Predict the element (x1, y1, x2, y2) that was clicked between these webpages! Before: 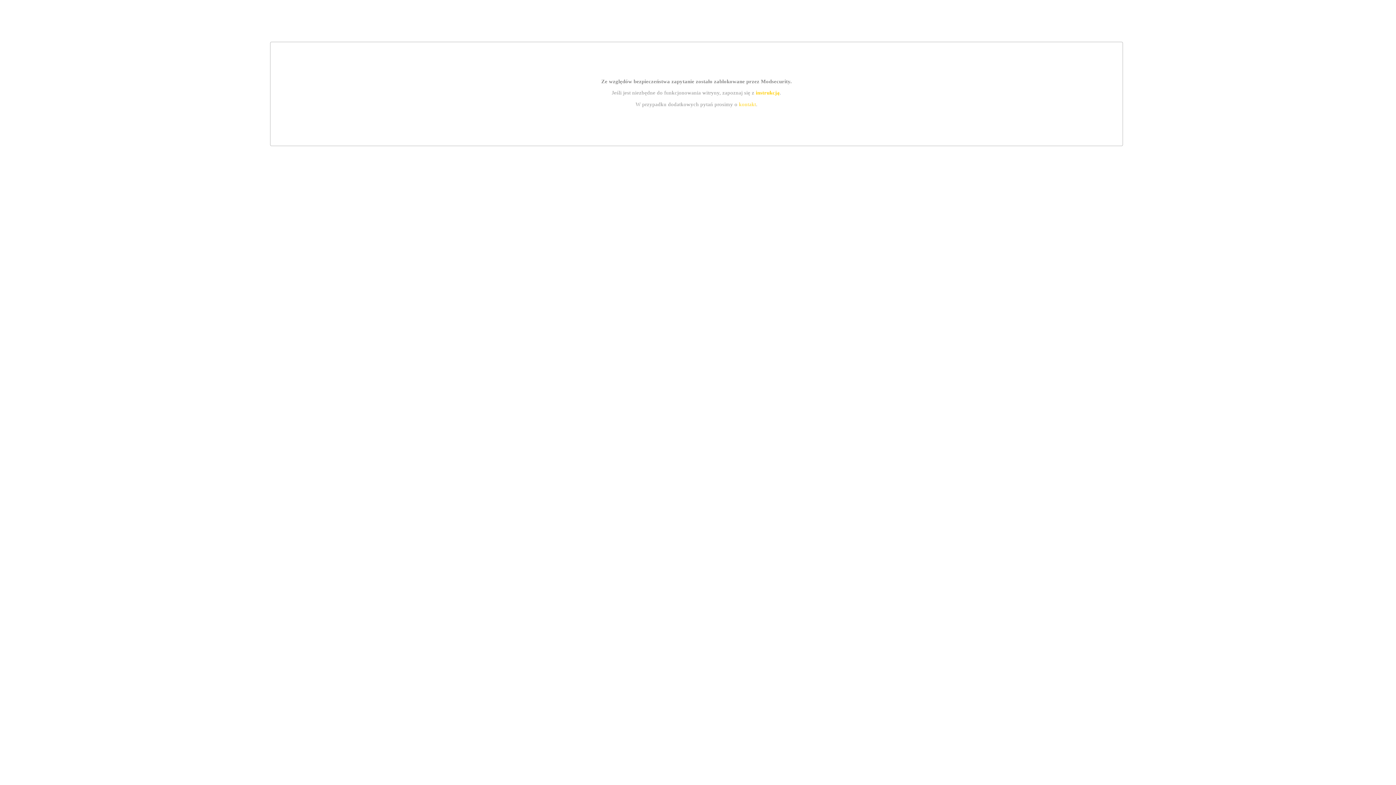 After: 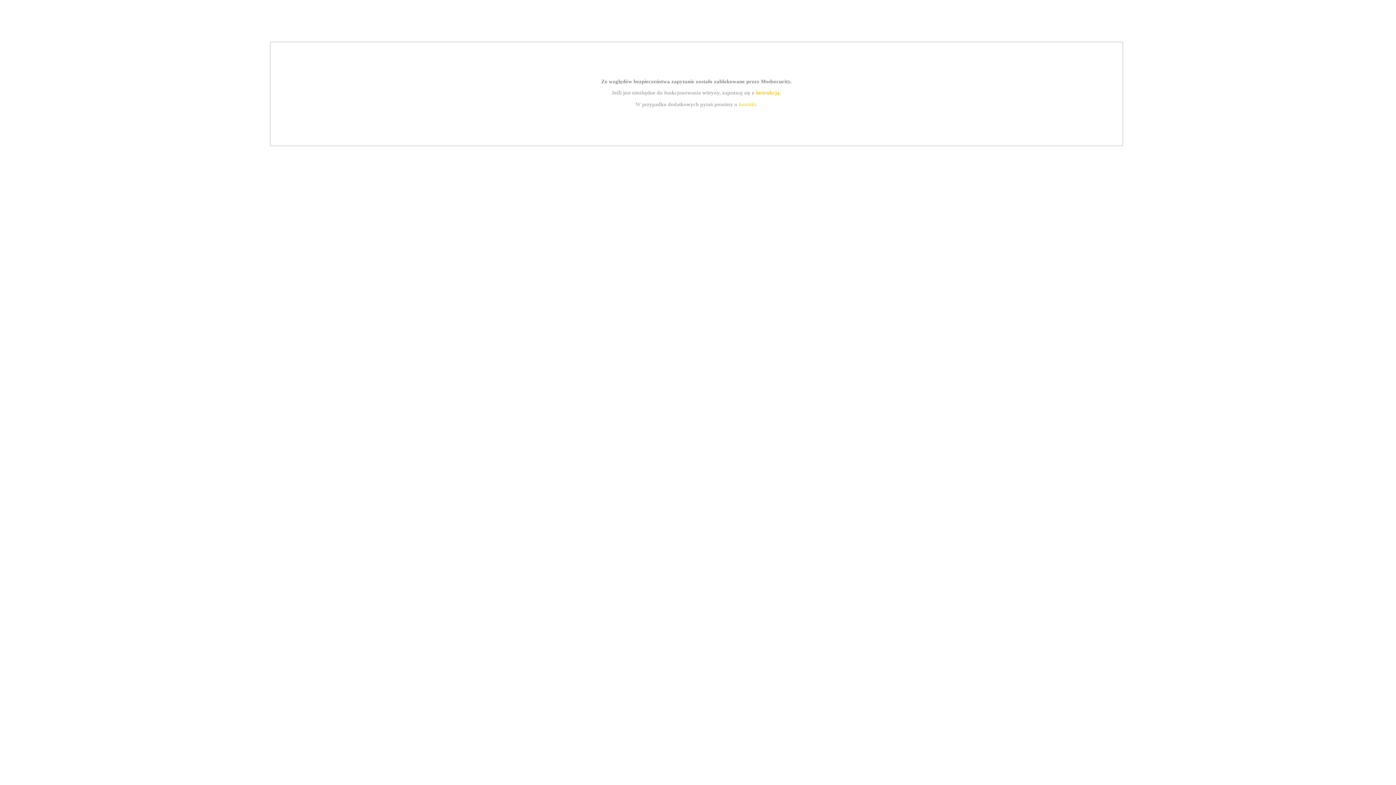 Action: label: instrukcją bbox: (755, 89, 779, 95)